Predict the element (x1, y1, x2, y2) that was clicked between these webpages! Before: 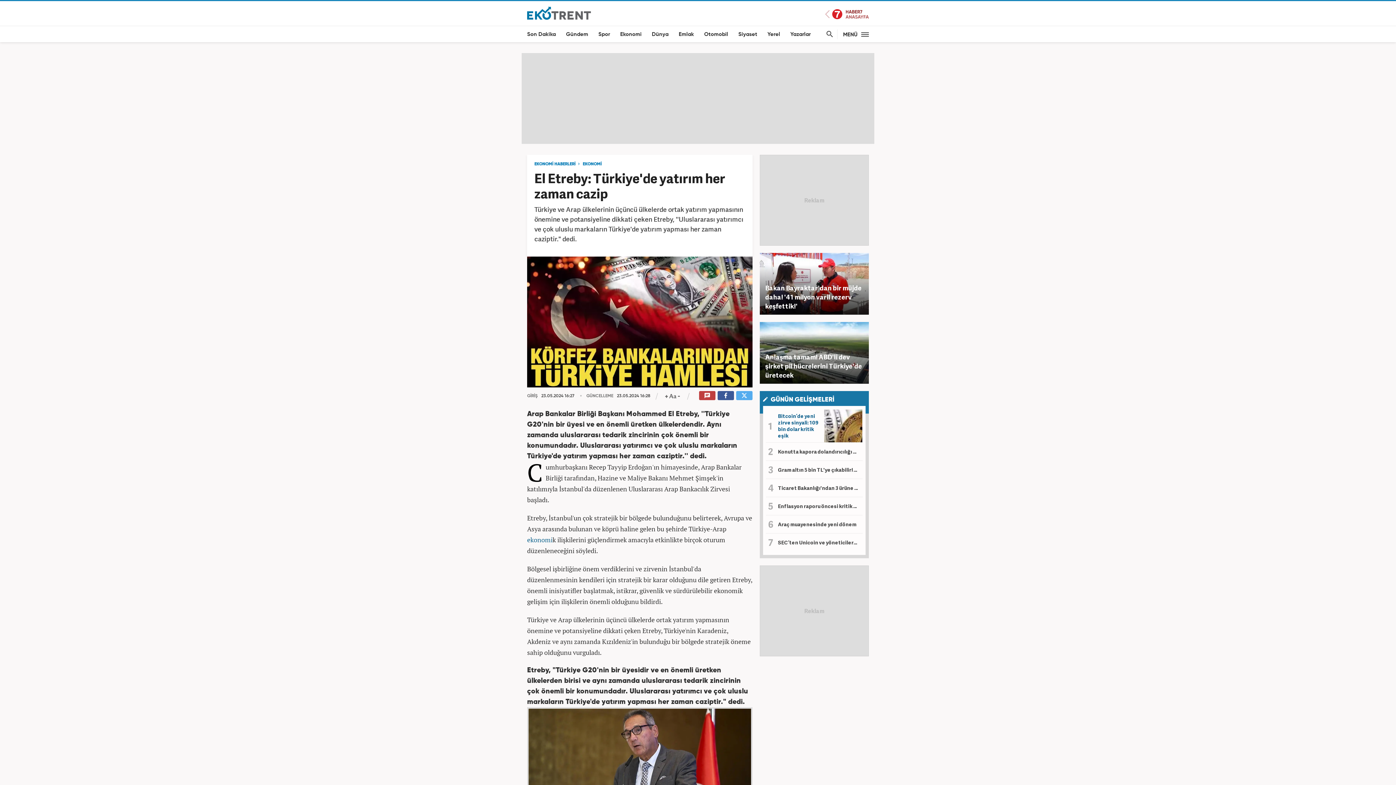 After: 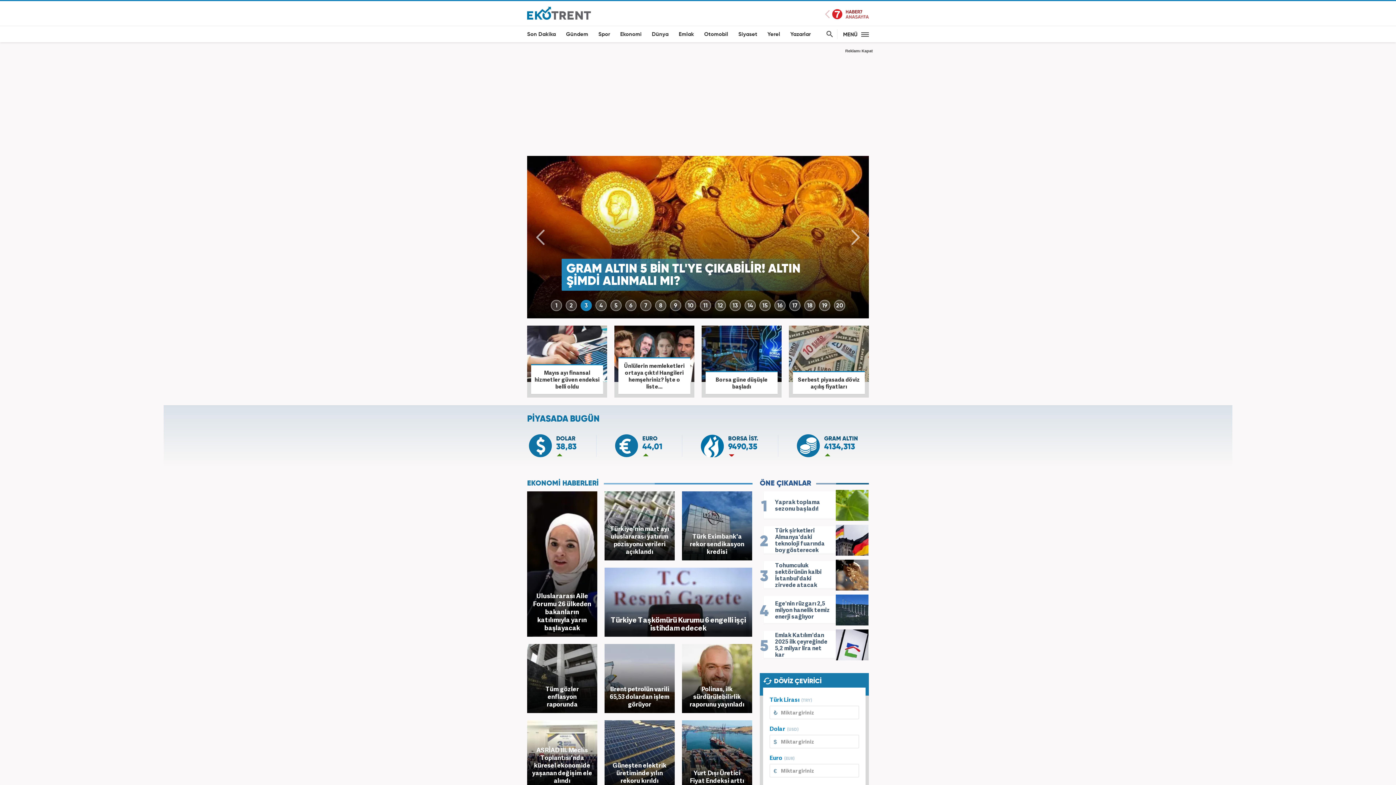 Action: bbox: (527, 5, 591, 20)